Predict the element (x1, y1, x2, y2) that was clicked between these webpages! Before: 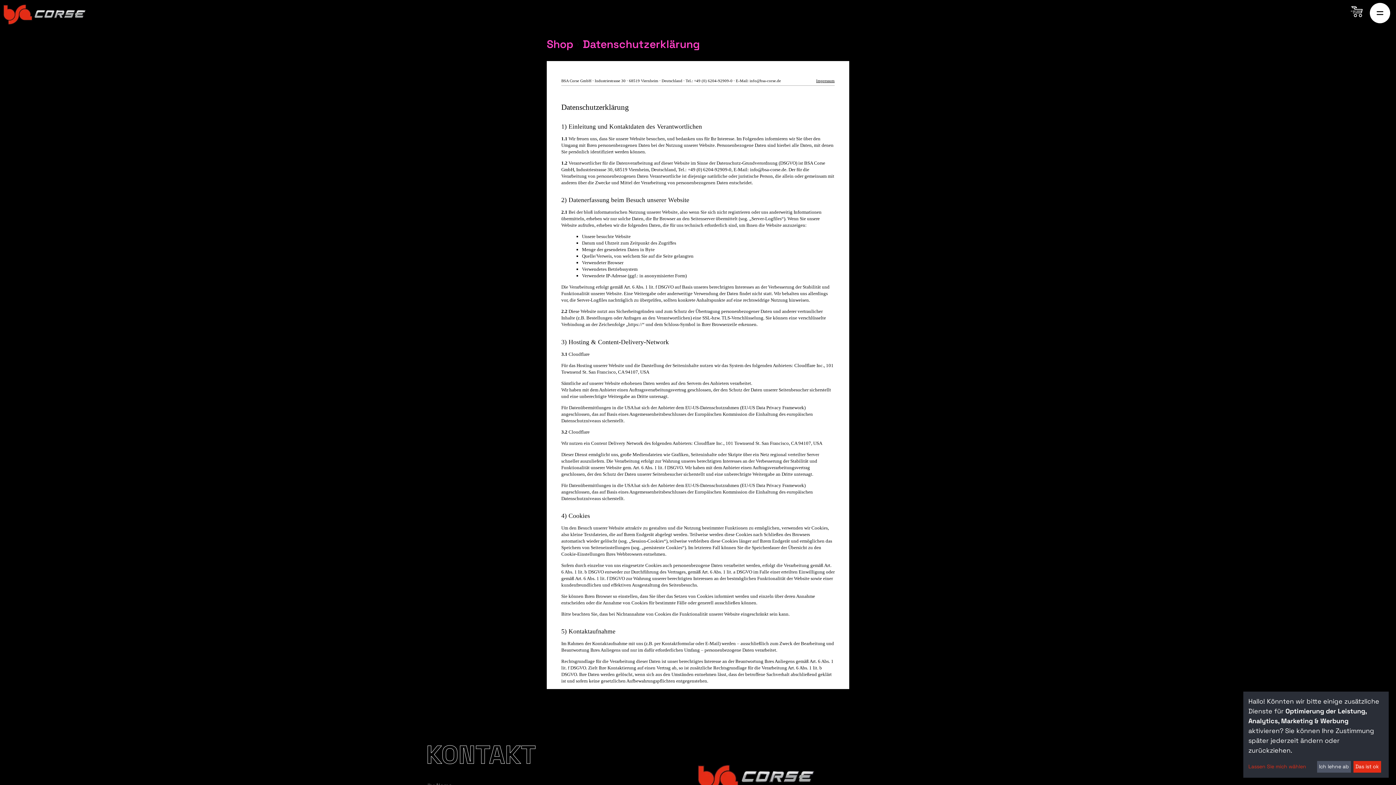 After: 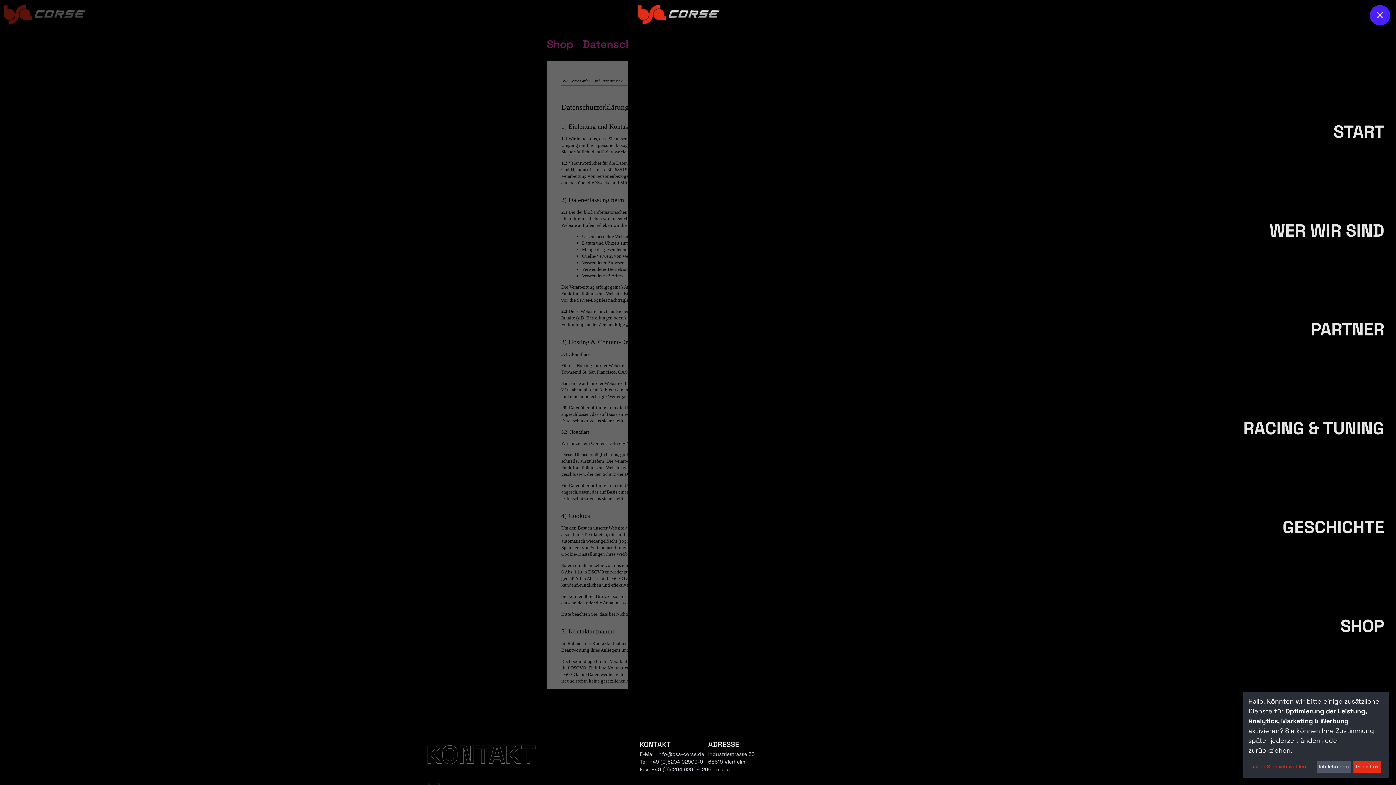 Action: bbox: (1370, 2, 1390, 23)